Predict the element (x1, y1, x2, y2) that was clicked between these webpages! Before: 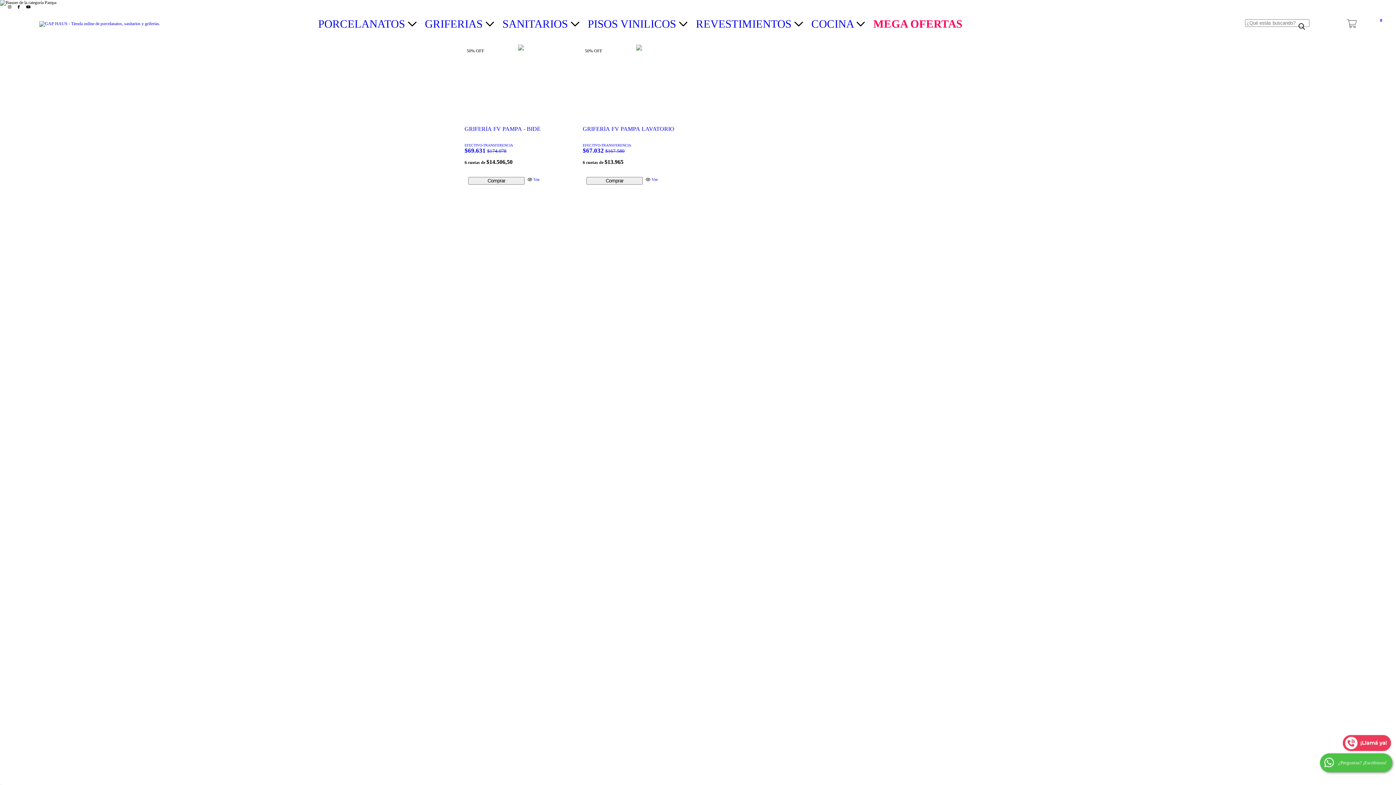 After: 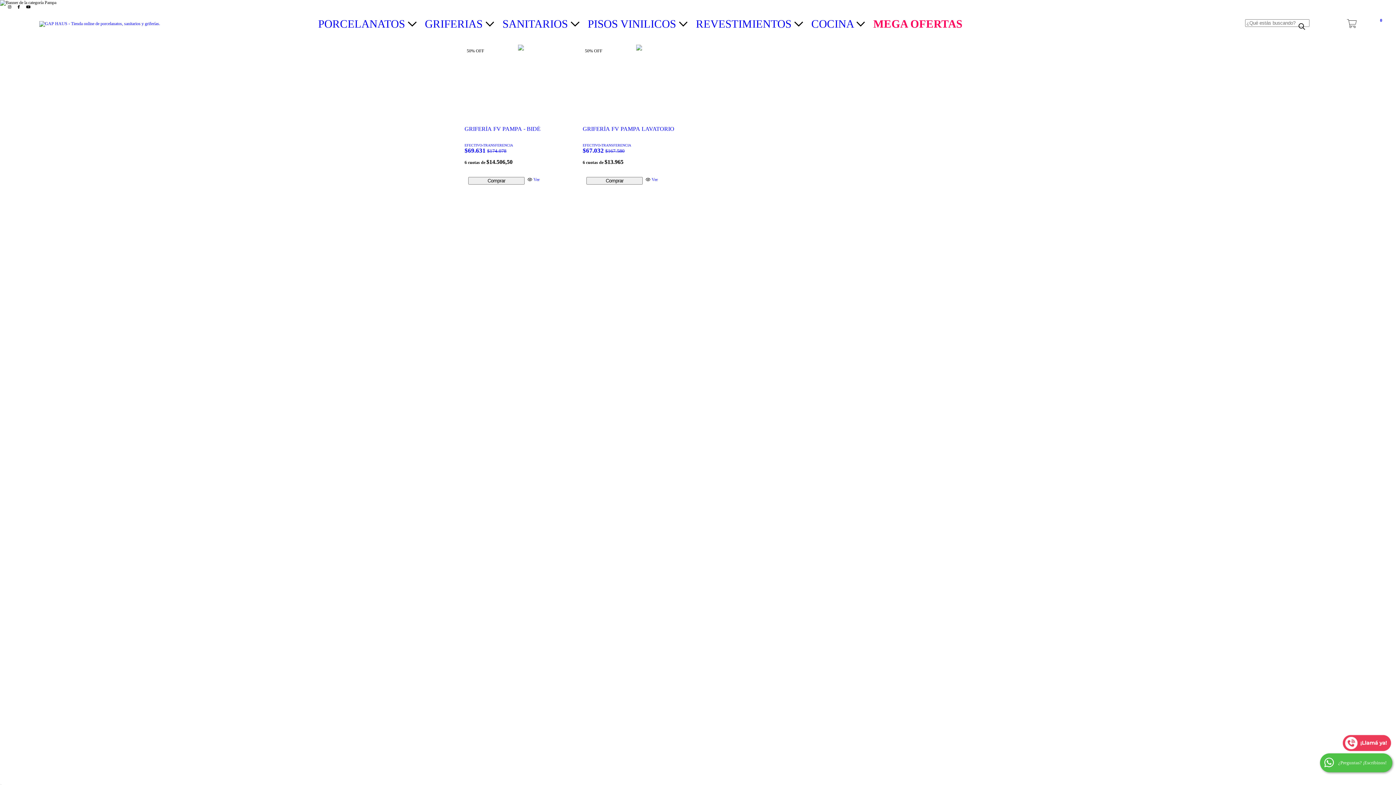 Action: bbox: (14, 4, 23, 9) label: facebook GAP HAUS - Tienda online de porcelanatos, sanitarios y griferías.